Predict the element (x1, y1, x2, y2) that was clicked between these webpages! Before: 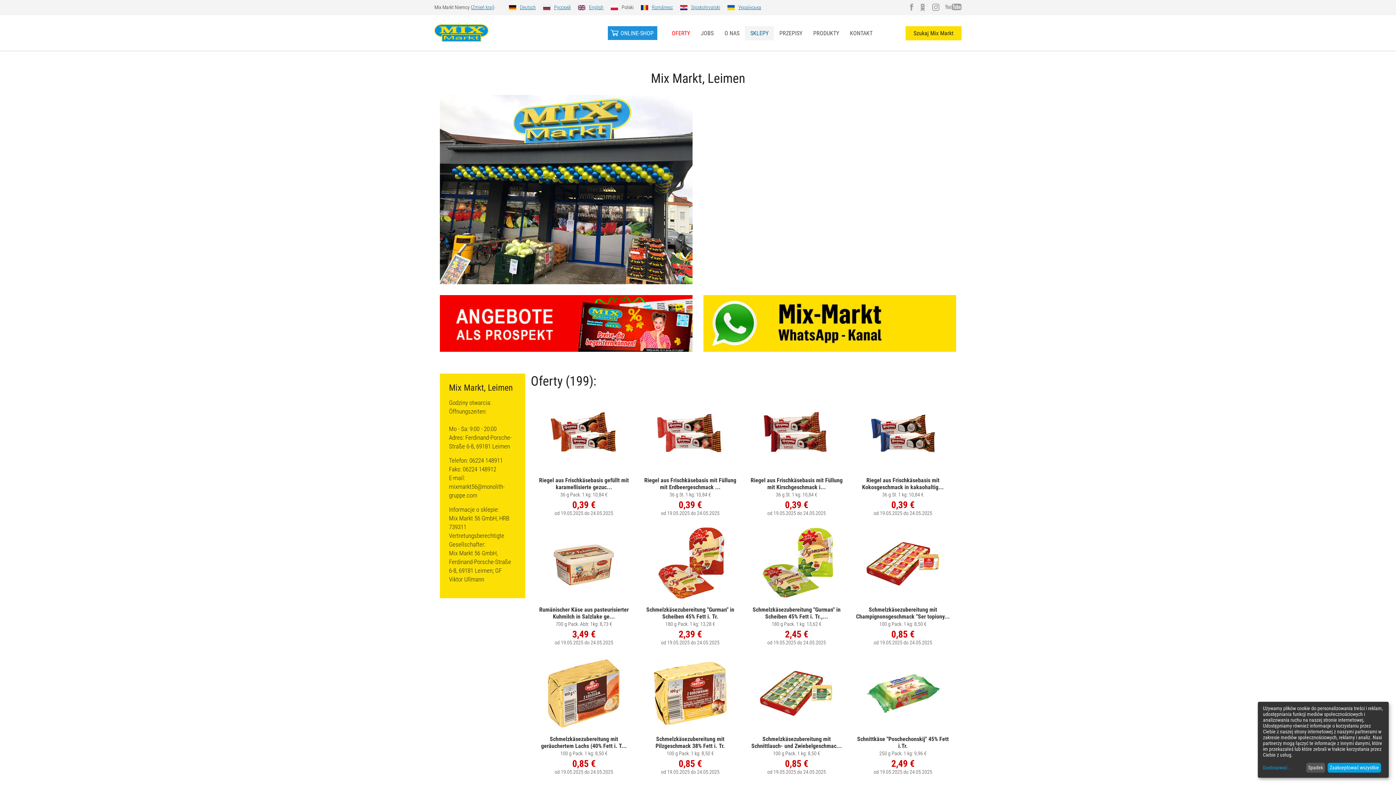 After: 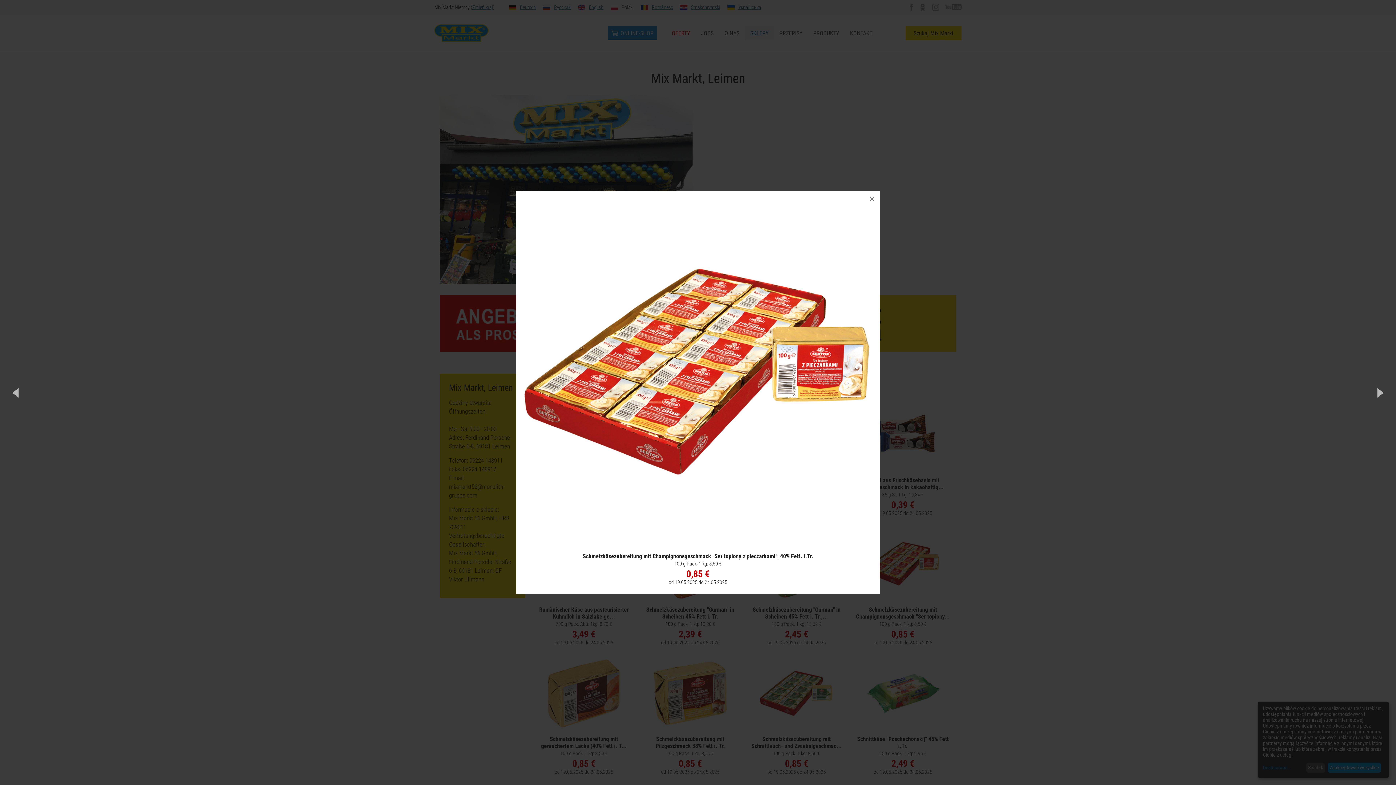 Action: label: Schmelzkäsezubereitung mit Champignonsgeschmack "Ser topiony...
100 g Pack. 1 kg: 8,50 €

0,85 €
od 19.05.2025 do 24.05.2025 bbox: (850, 527, 956, 648)